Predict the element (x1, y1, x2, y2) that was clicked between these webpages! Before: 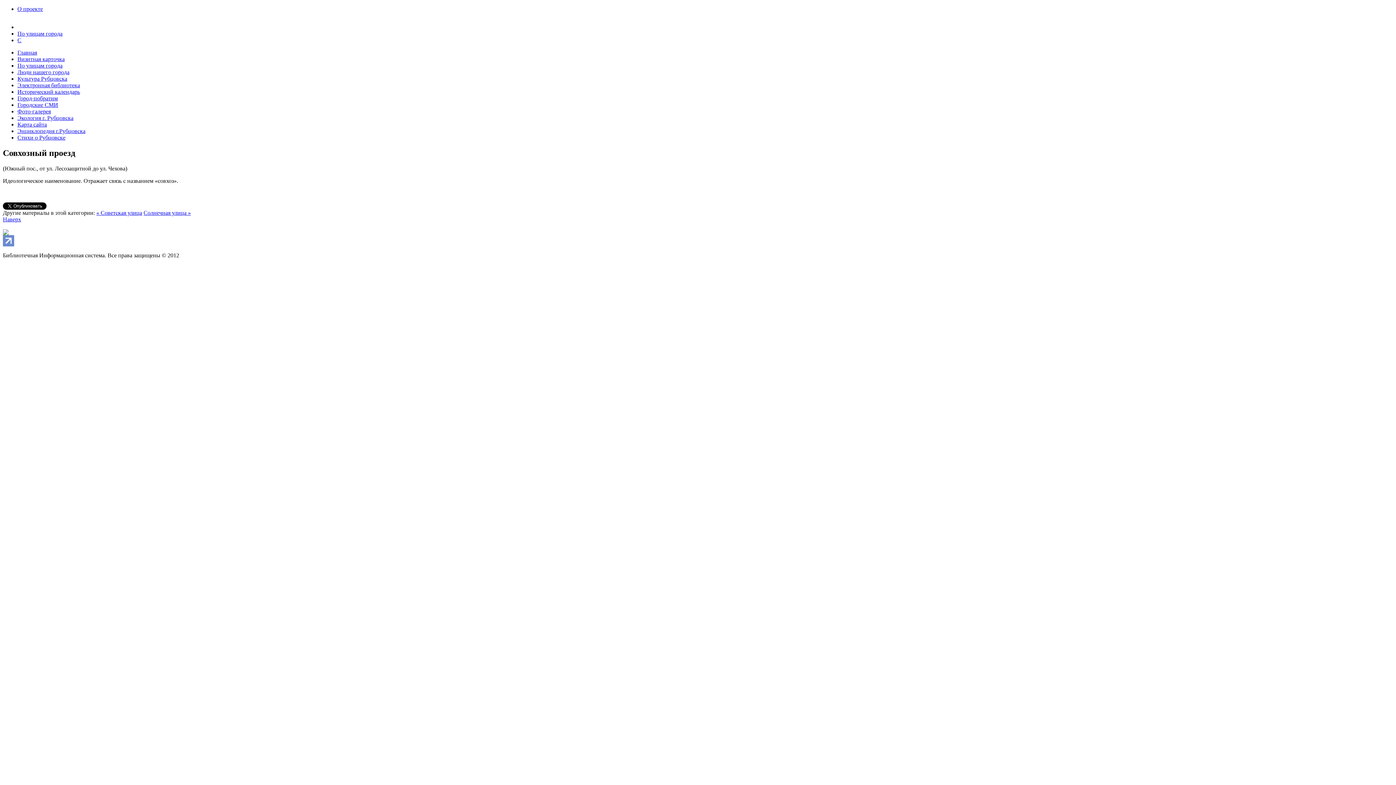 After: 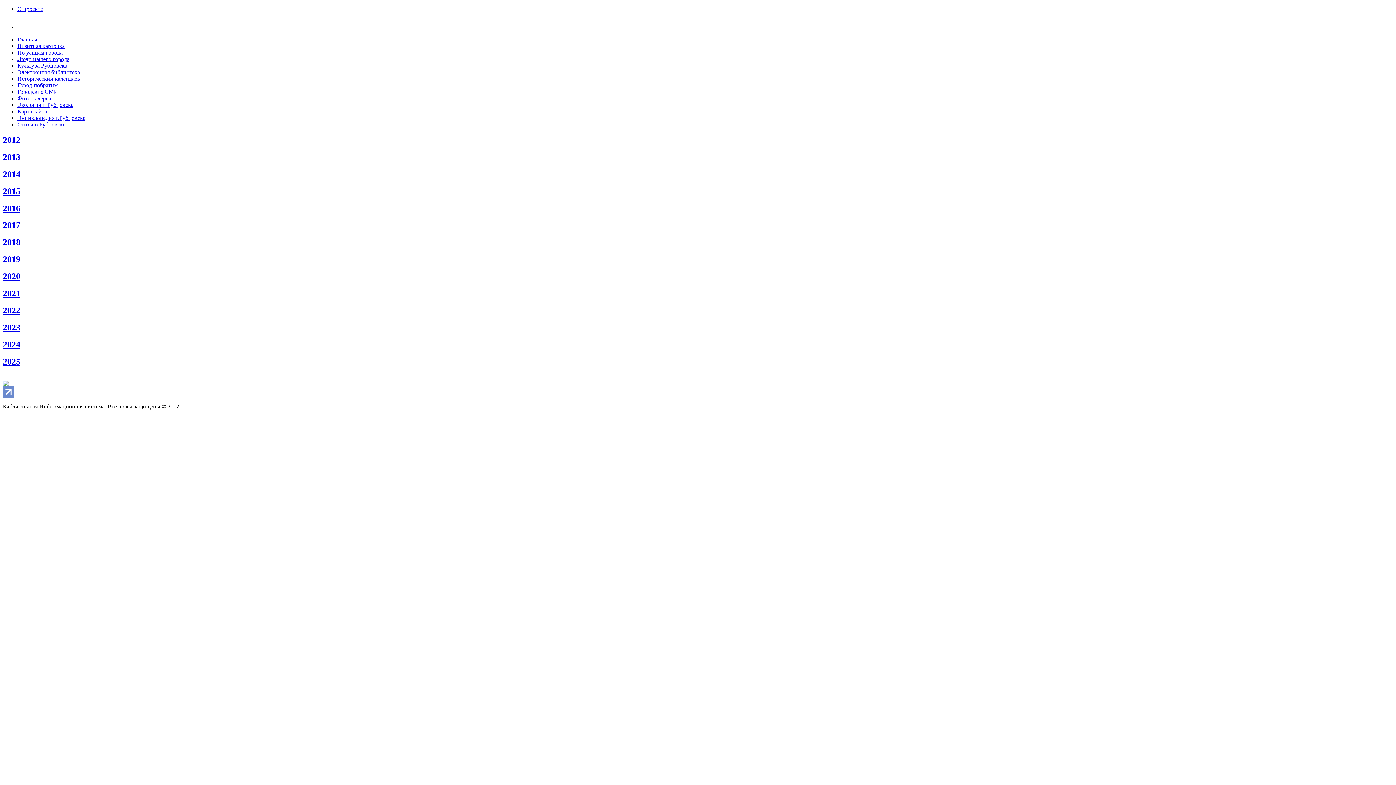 Action: bbox: (17, 88, 80, 94) label: Исторический календарь